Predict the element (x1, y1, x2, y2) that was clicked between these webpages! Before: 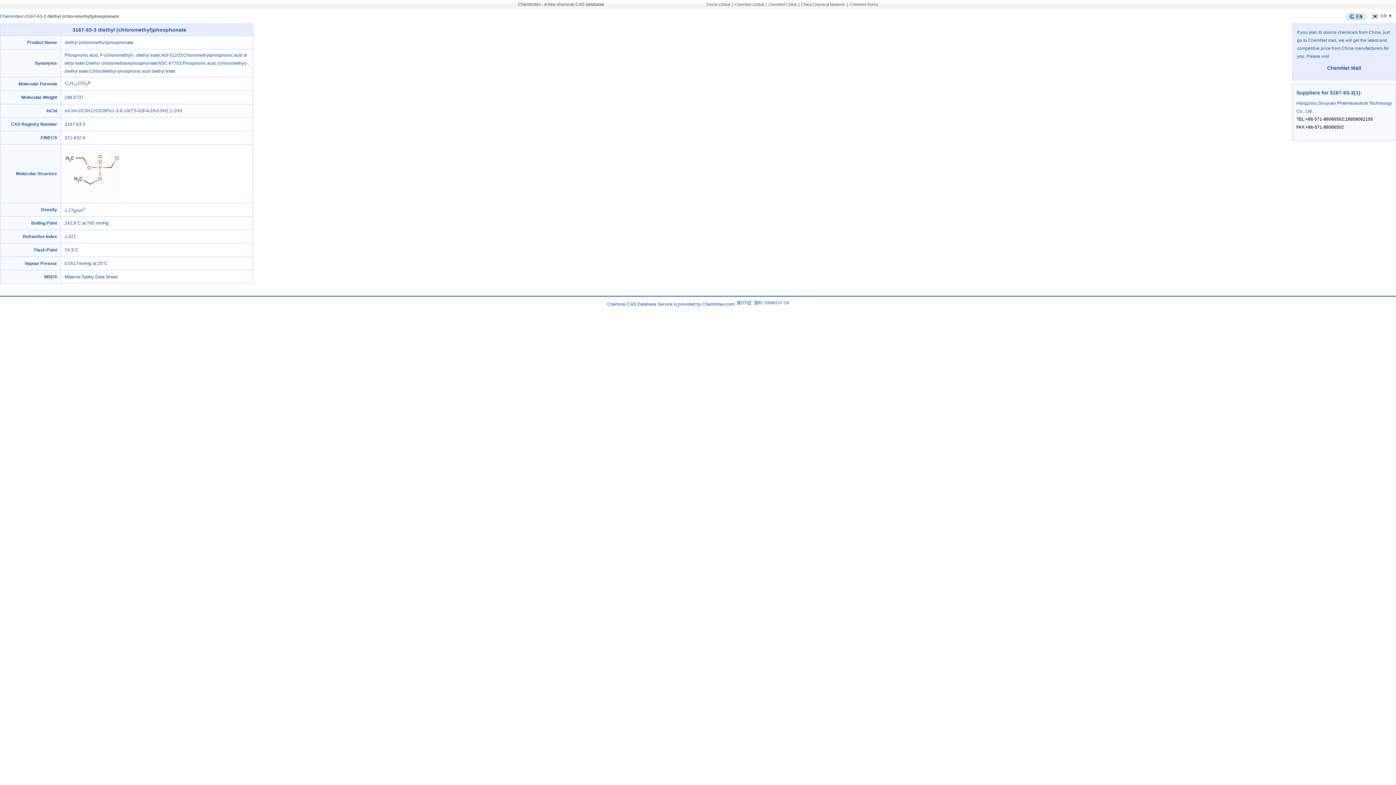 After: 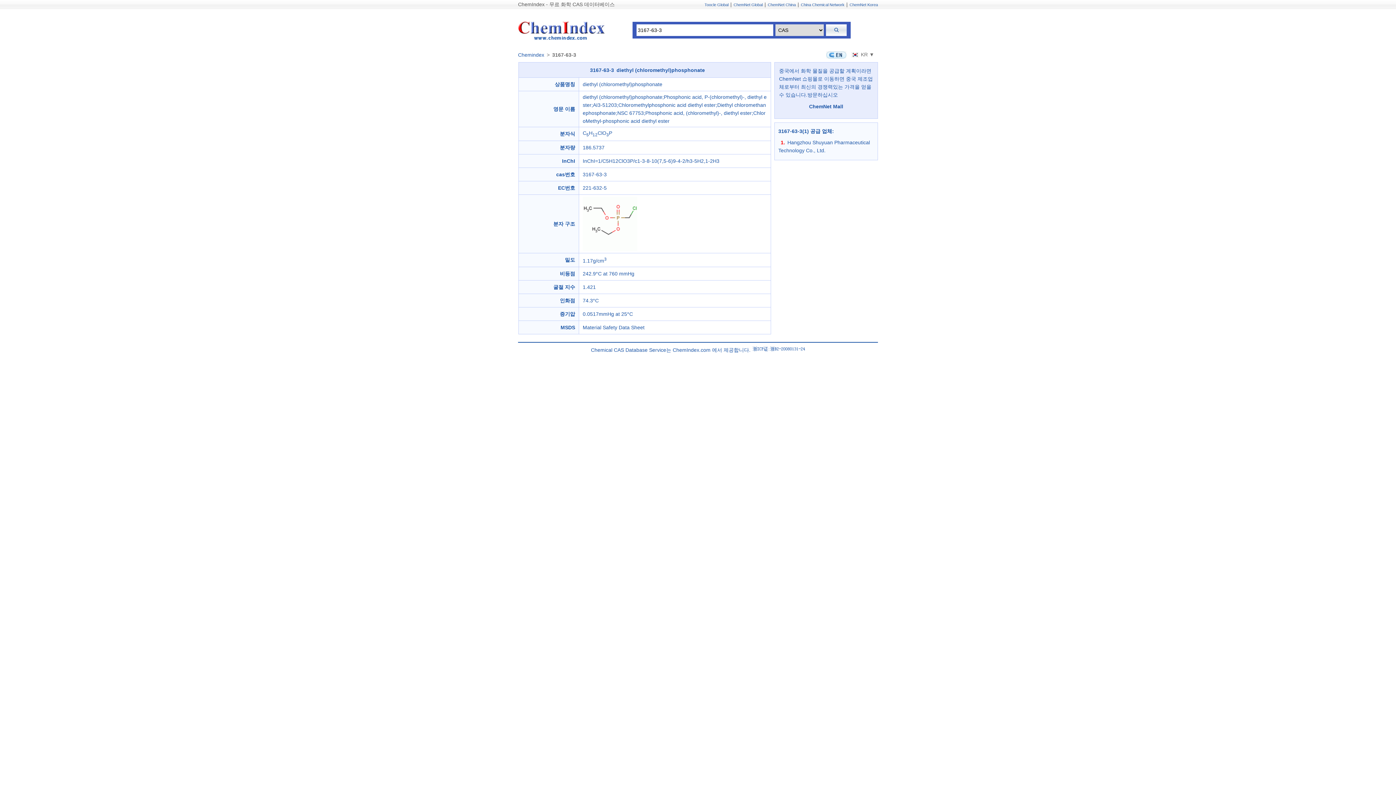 Action: label: KR ▼ bbox: (1369, 13, 1392, 18)